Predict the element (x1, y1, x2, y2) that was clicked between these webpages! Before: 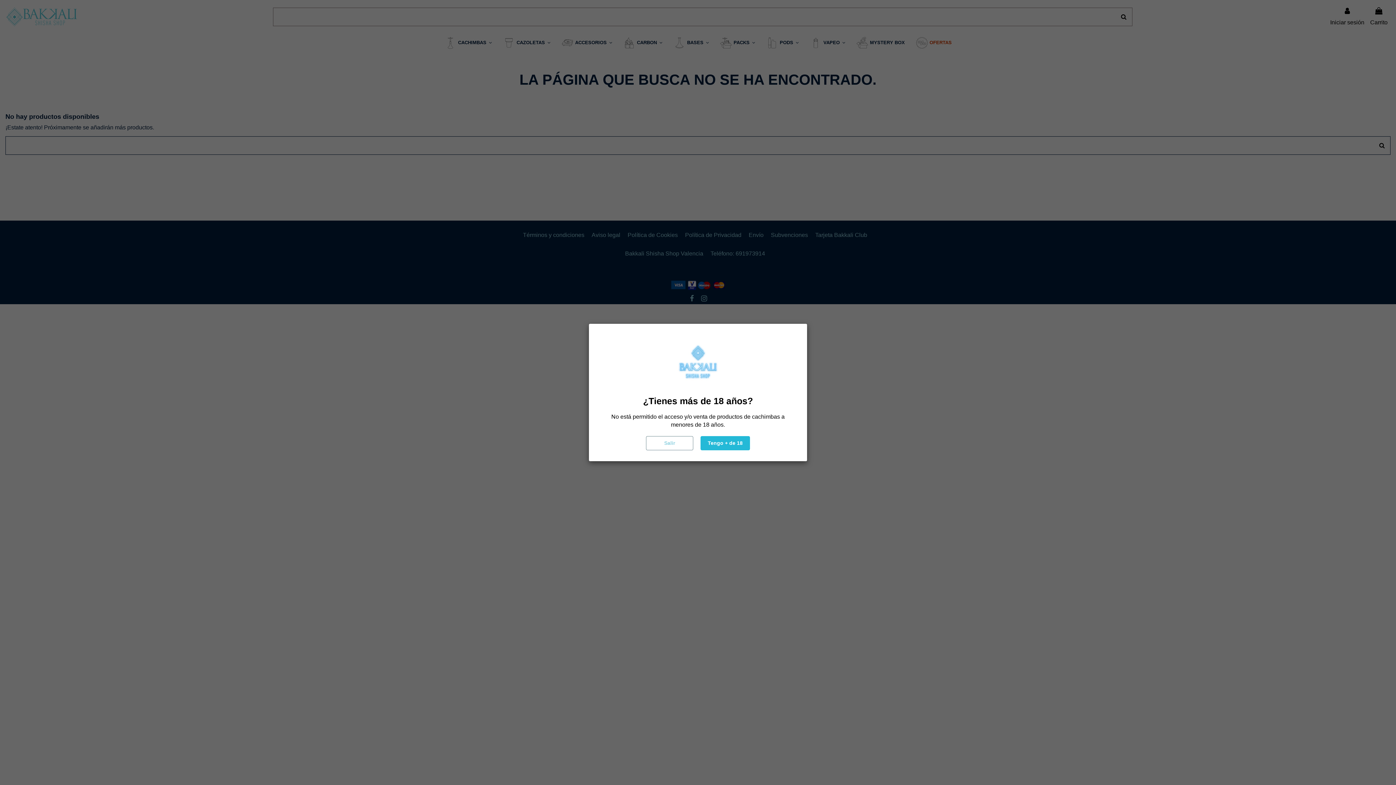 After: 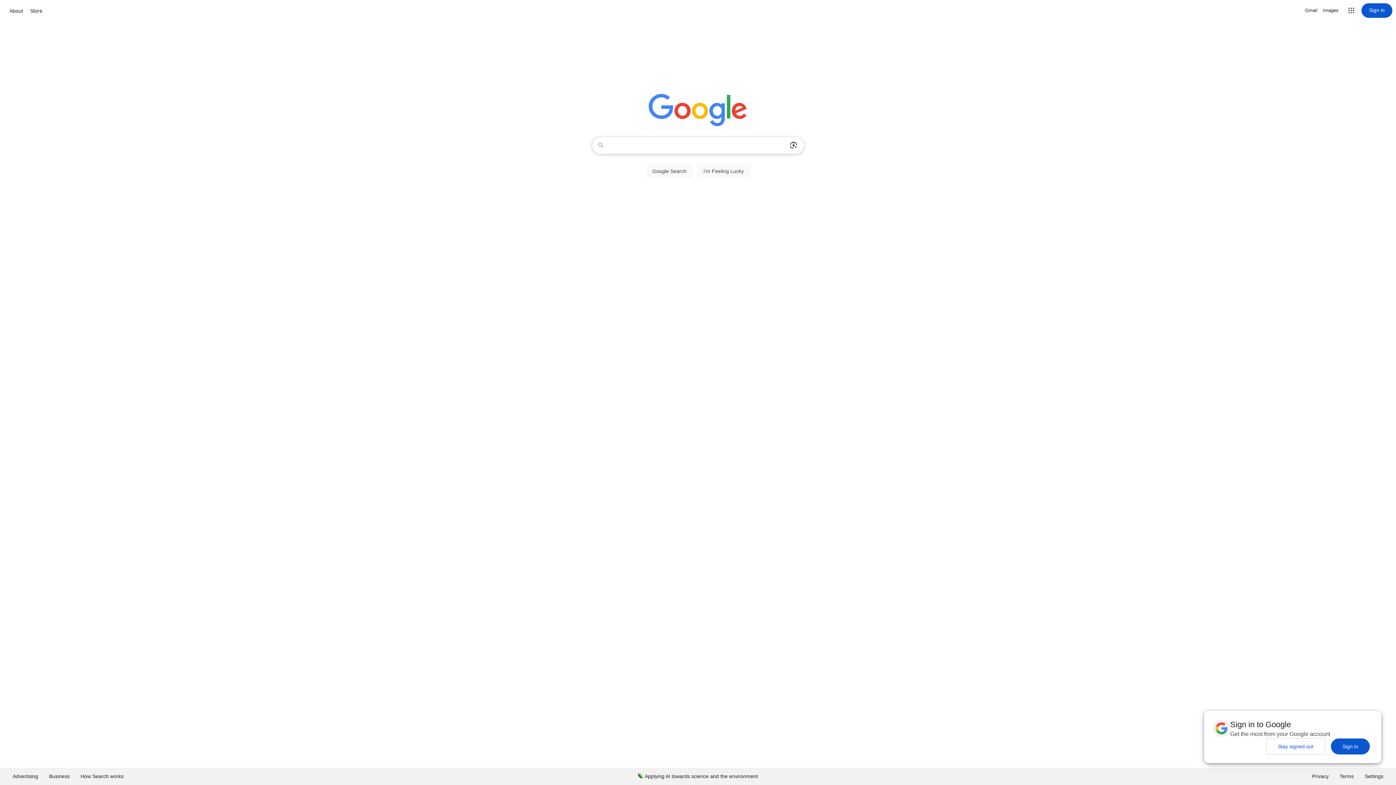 Action: label: Salir bbox: (646, 436, 693, 450)